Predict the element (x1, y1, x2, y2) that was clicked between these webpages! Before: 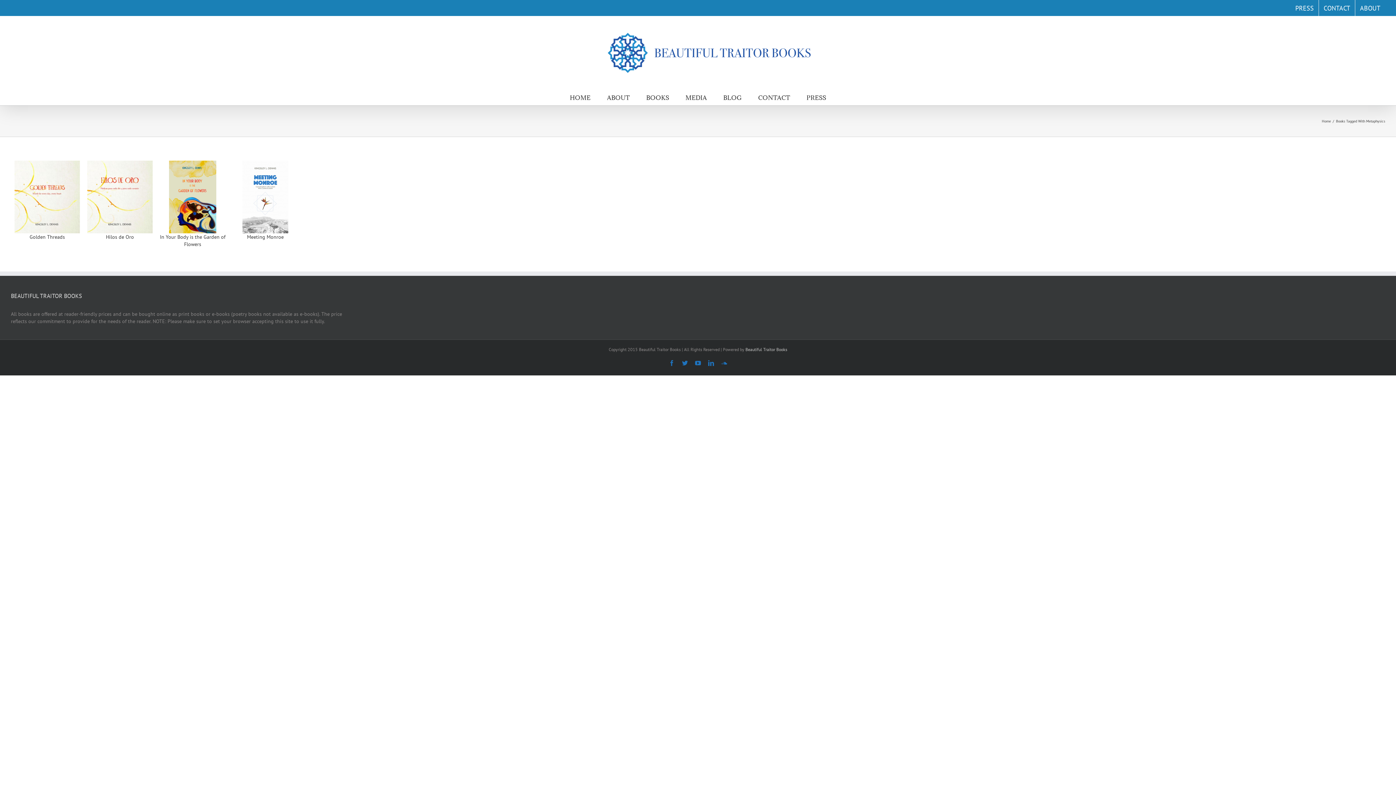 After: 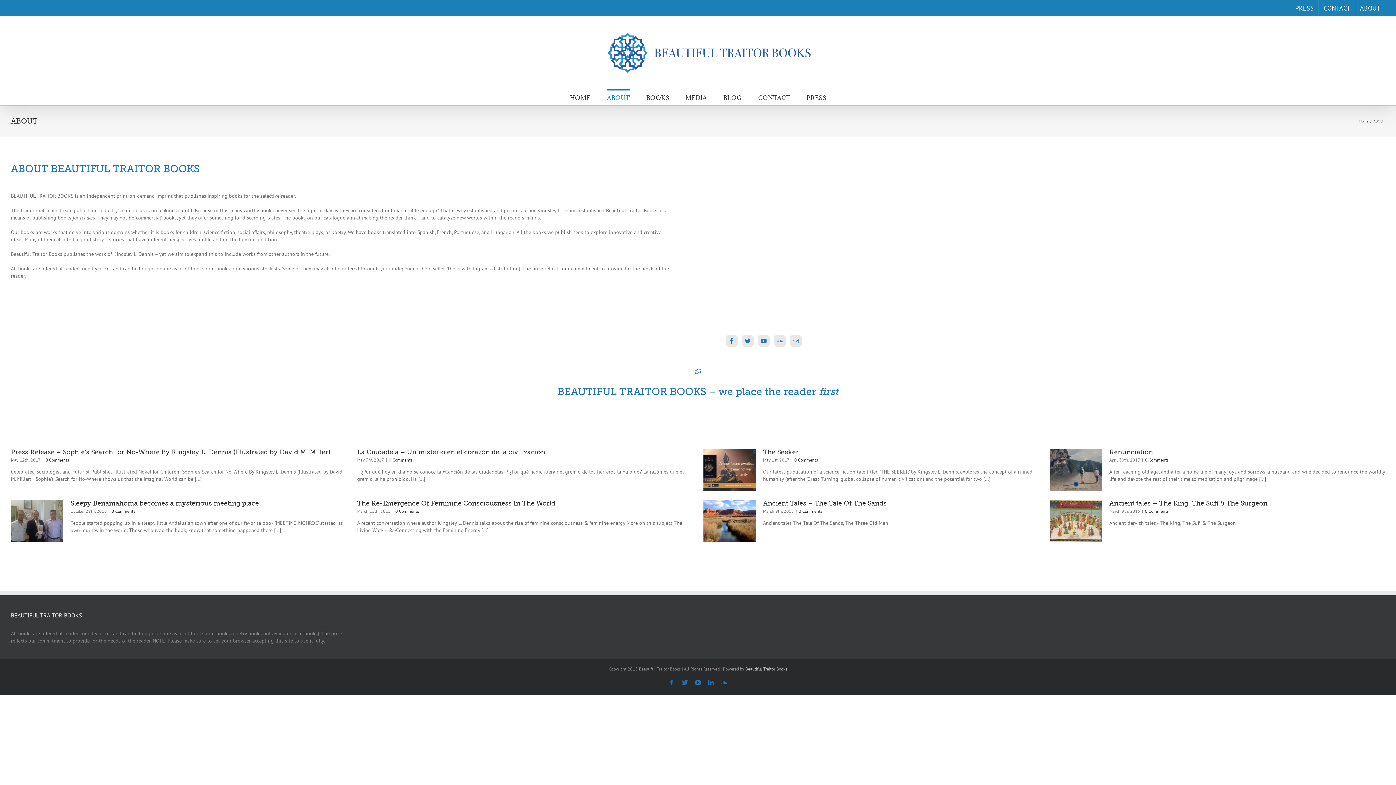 Action: label: ABOUT bbox: (1355, 0, 1385, 16)